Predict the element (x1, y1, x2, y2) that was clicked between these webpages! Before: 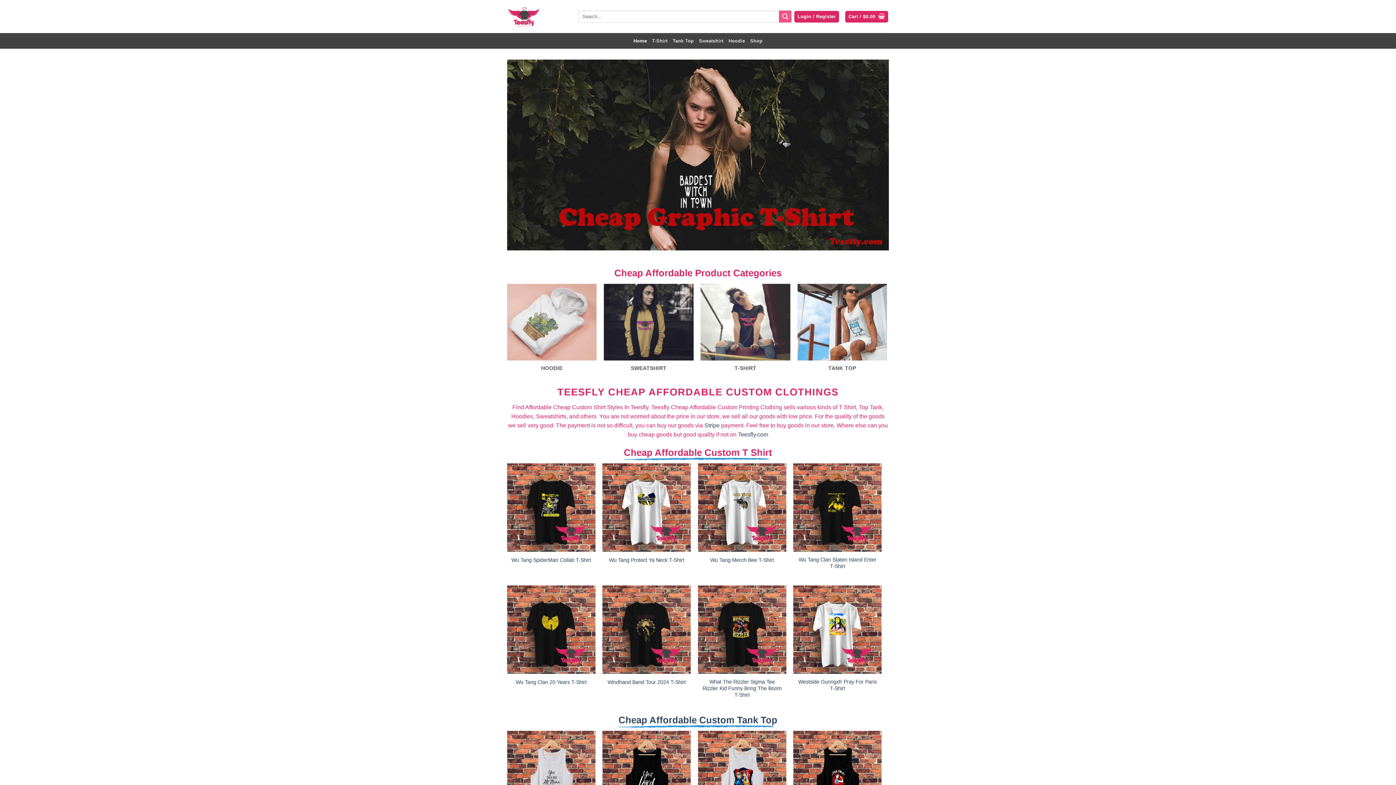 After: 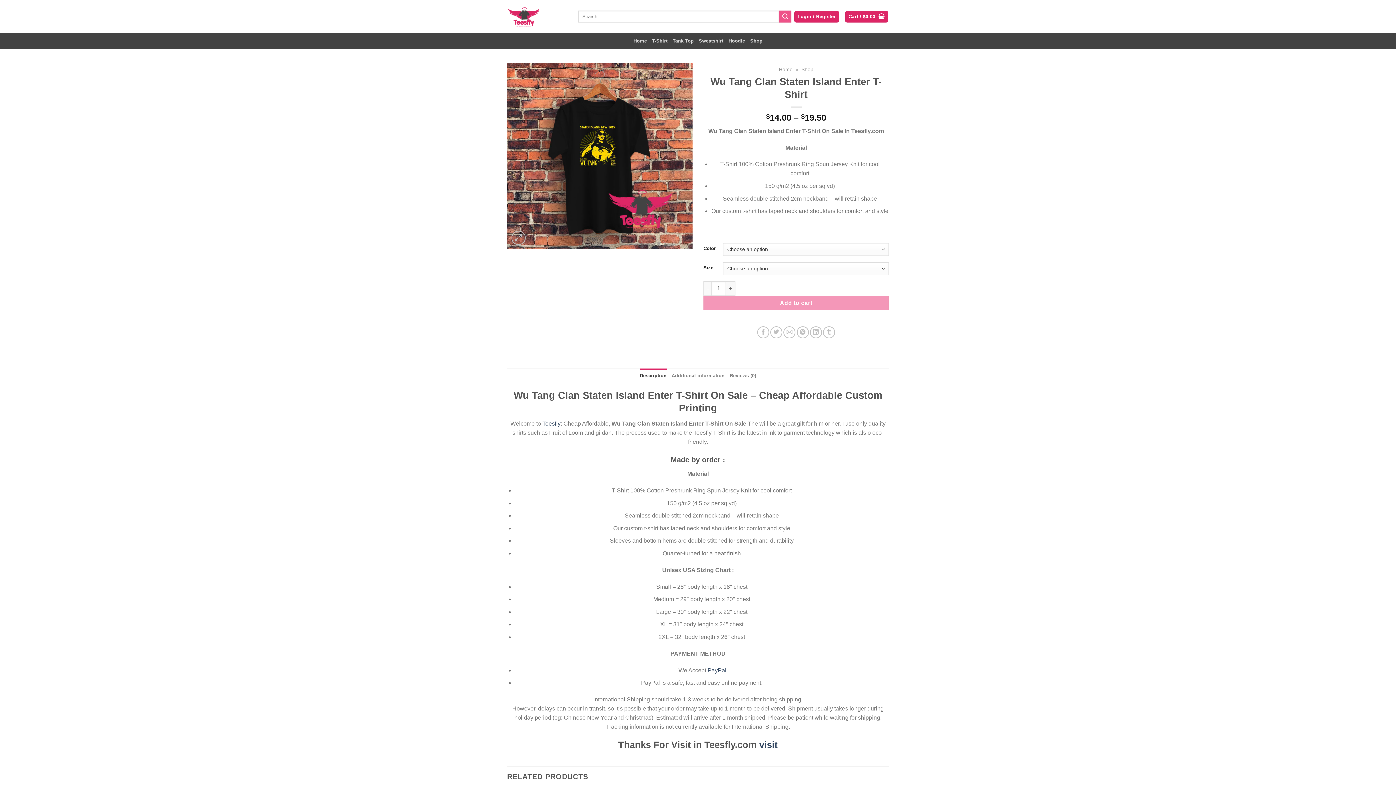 Action: bbox: (797, 556, 878, 569) label: Wu Tang Clan Staten Island Enter T-Shirt